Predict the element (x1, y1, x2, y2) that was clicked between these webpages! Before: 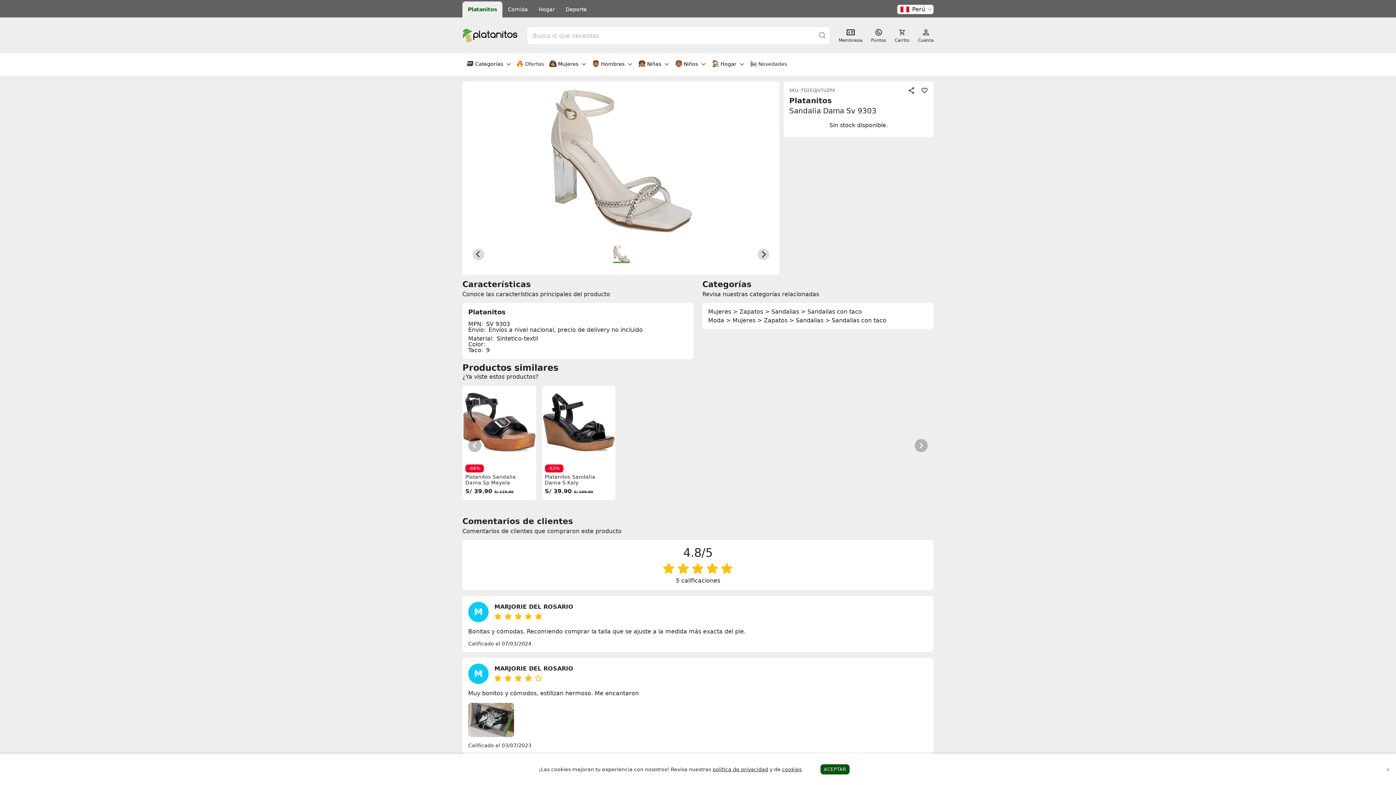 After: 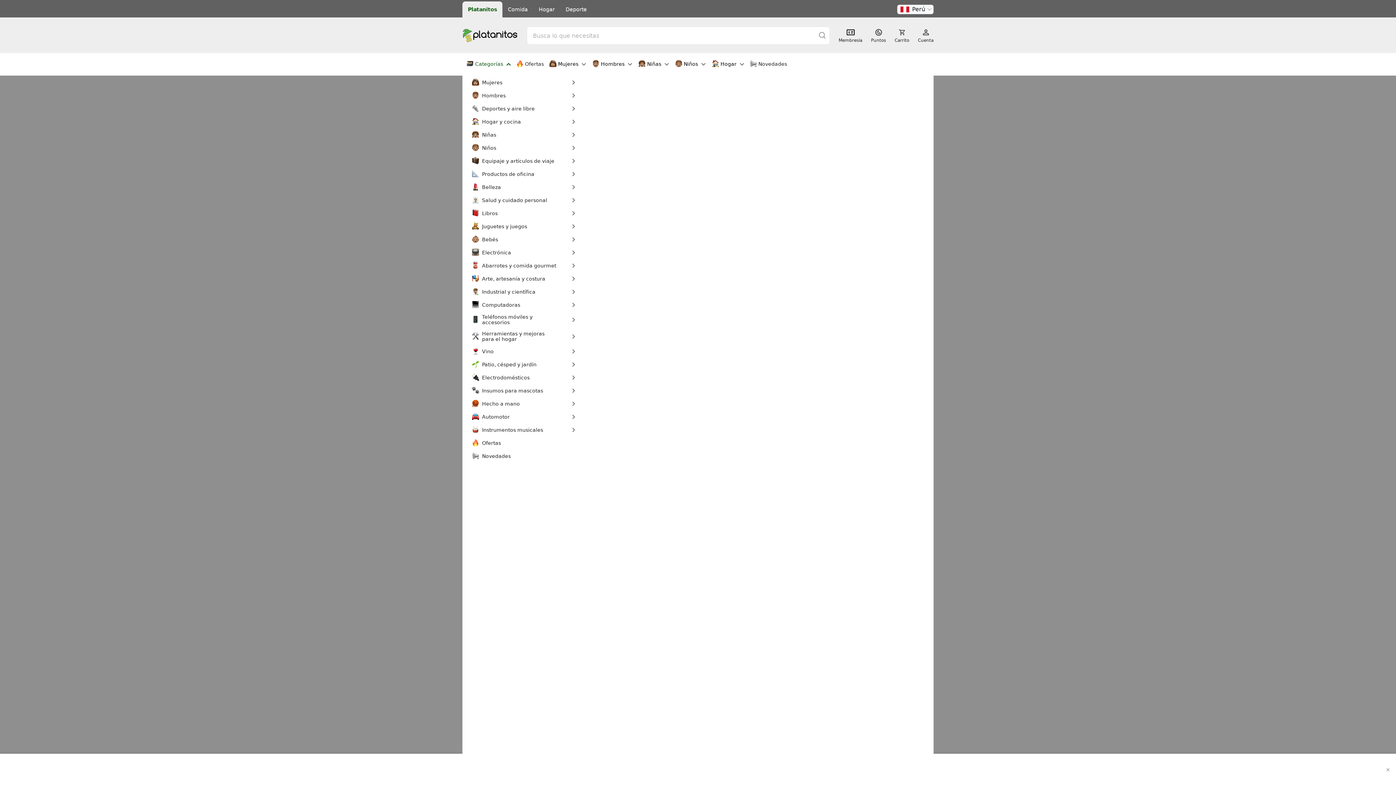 Action: label:  Categorías  bbox: (462, 51, 513, 77)